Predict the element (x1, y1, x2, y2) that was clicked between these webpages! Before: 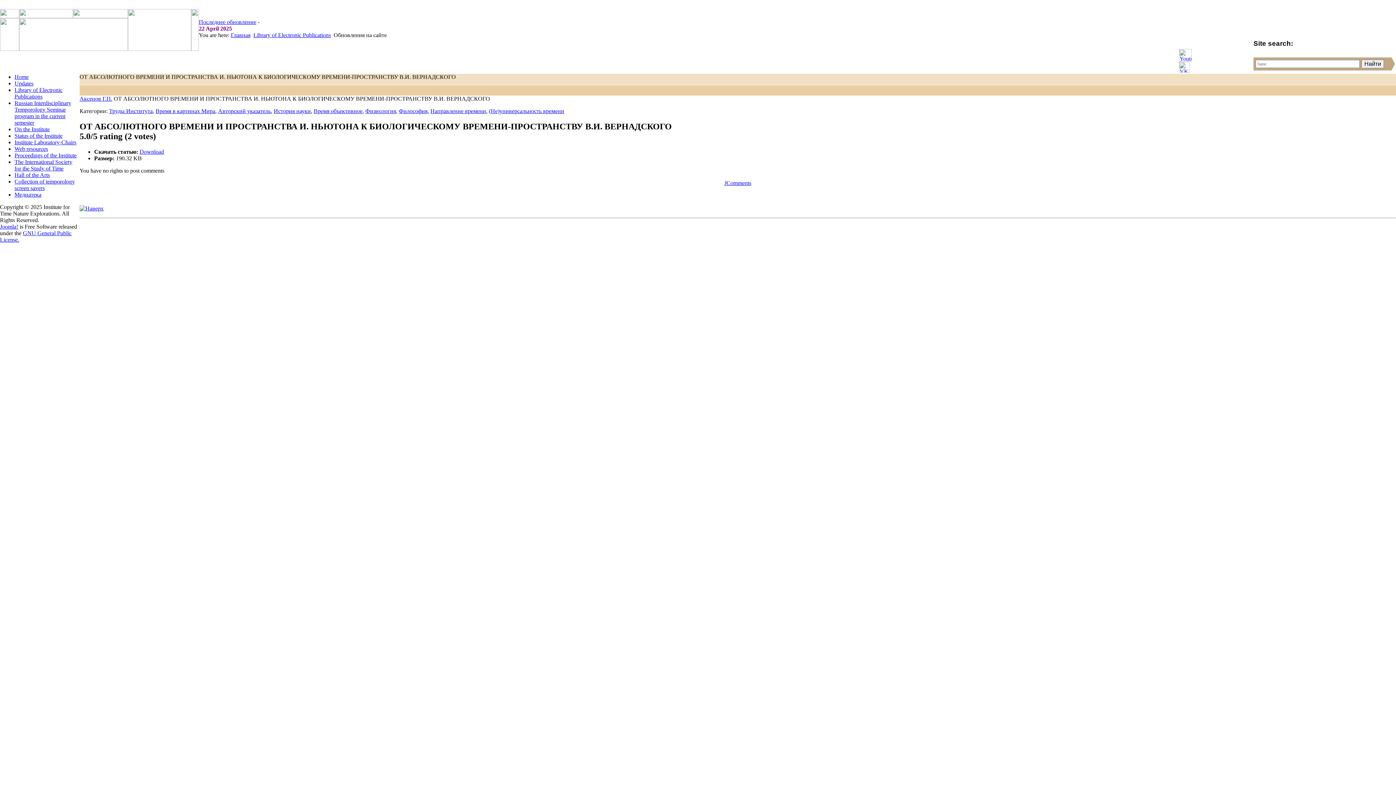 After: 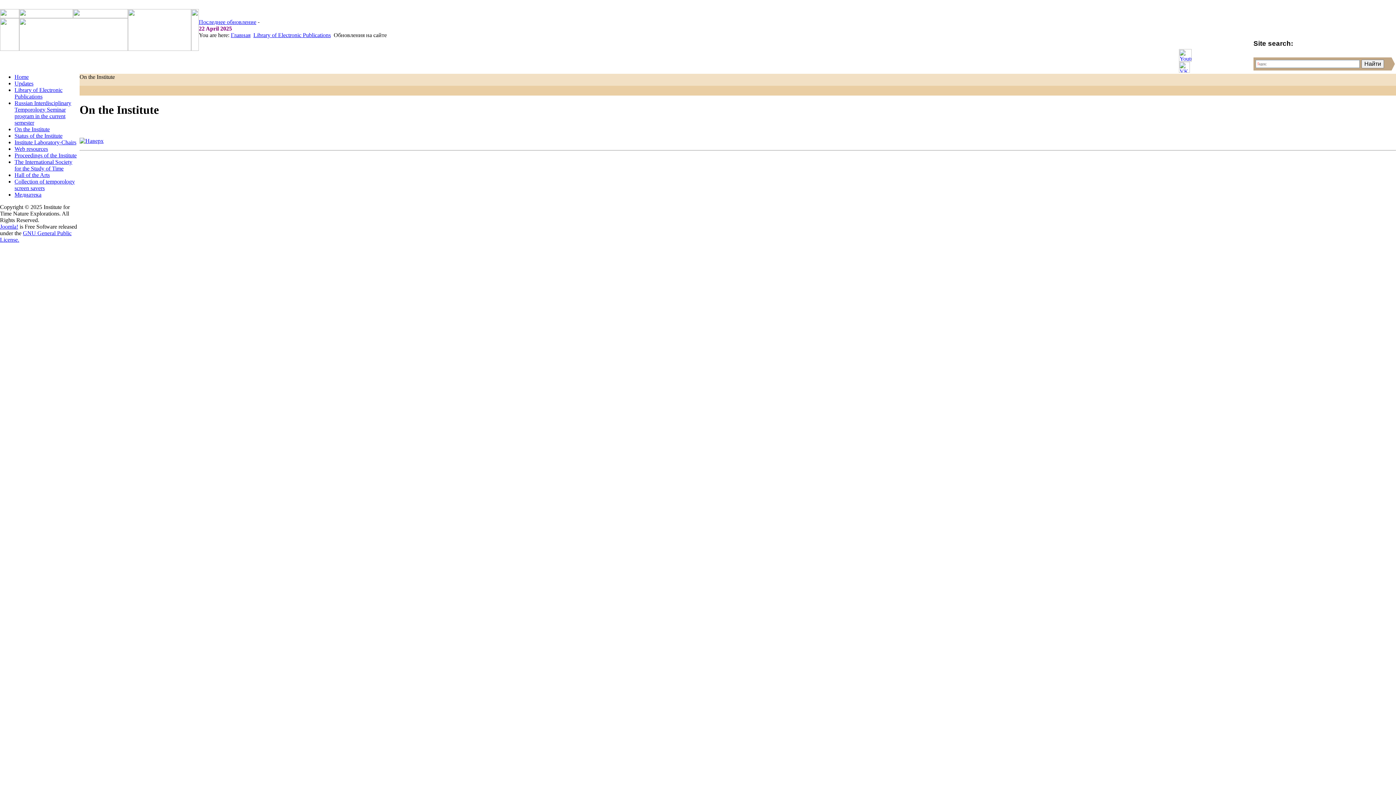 Action: label: On the Institute bbox: (14, 126, 49, 132)